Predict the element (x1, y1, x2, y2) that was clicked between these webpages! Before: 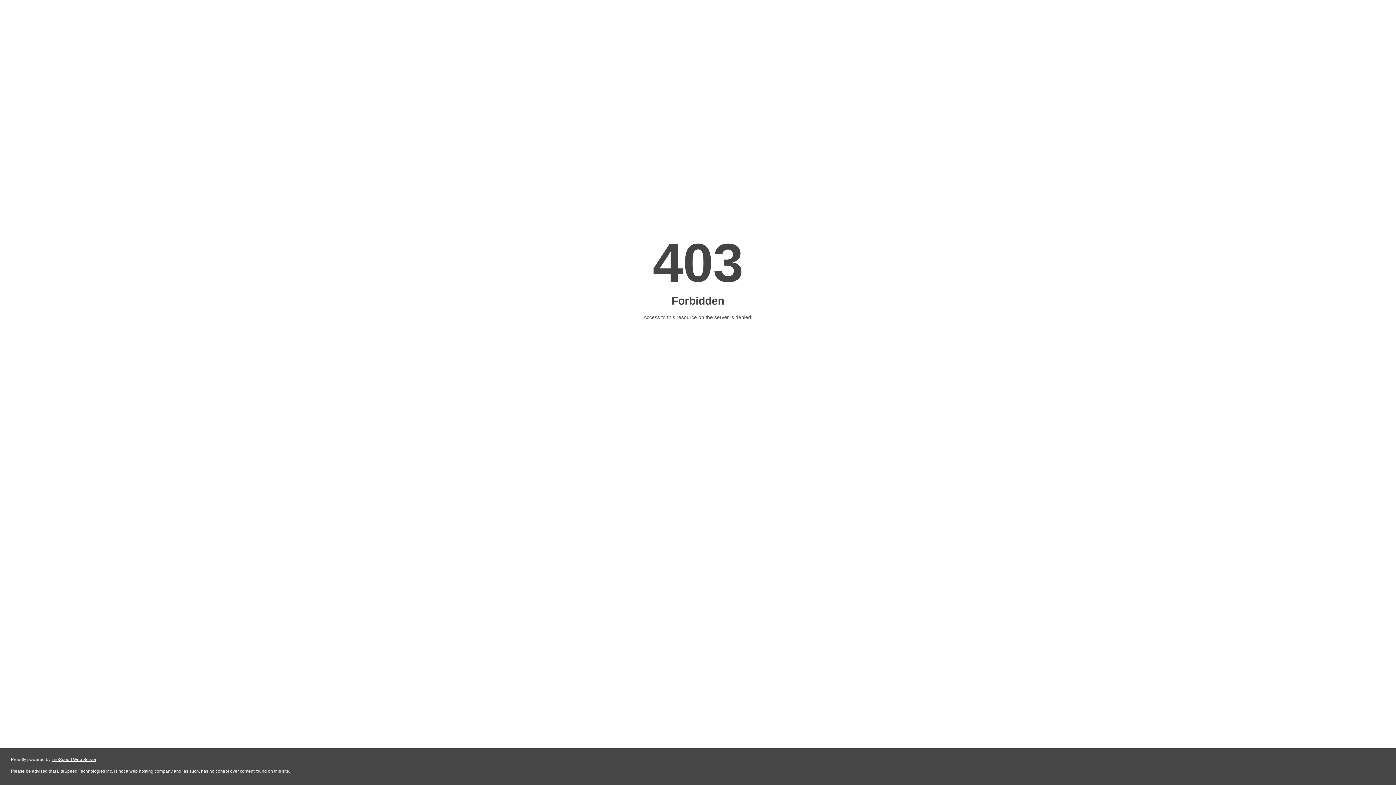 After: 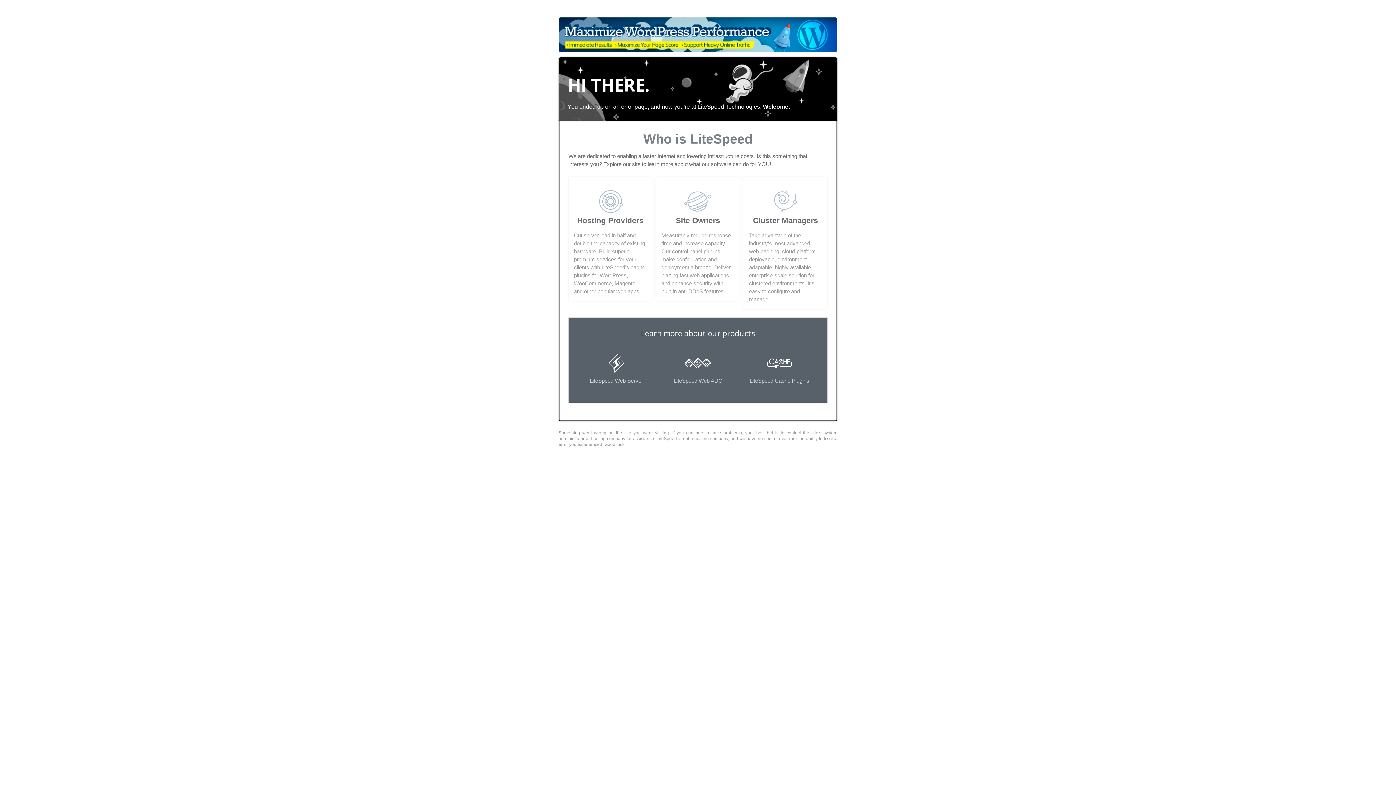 Action: bbox: (51, 757, 96, 762) label: LiteSpeed Web Server